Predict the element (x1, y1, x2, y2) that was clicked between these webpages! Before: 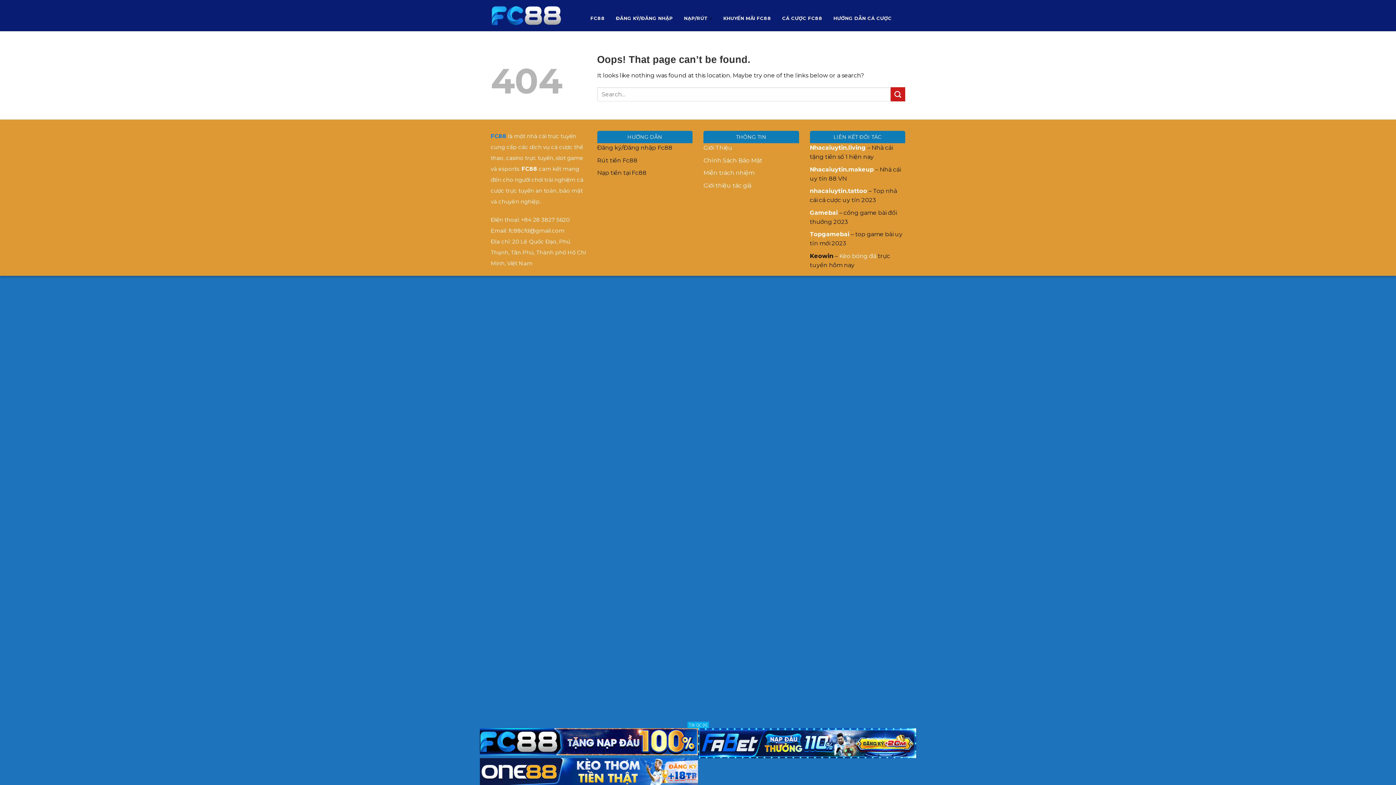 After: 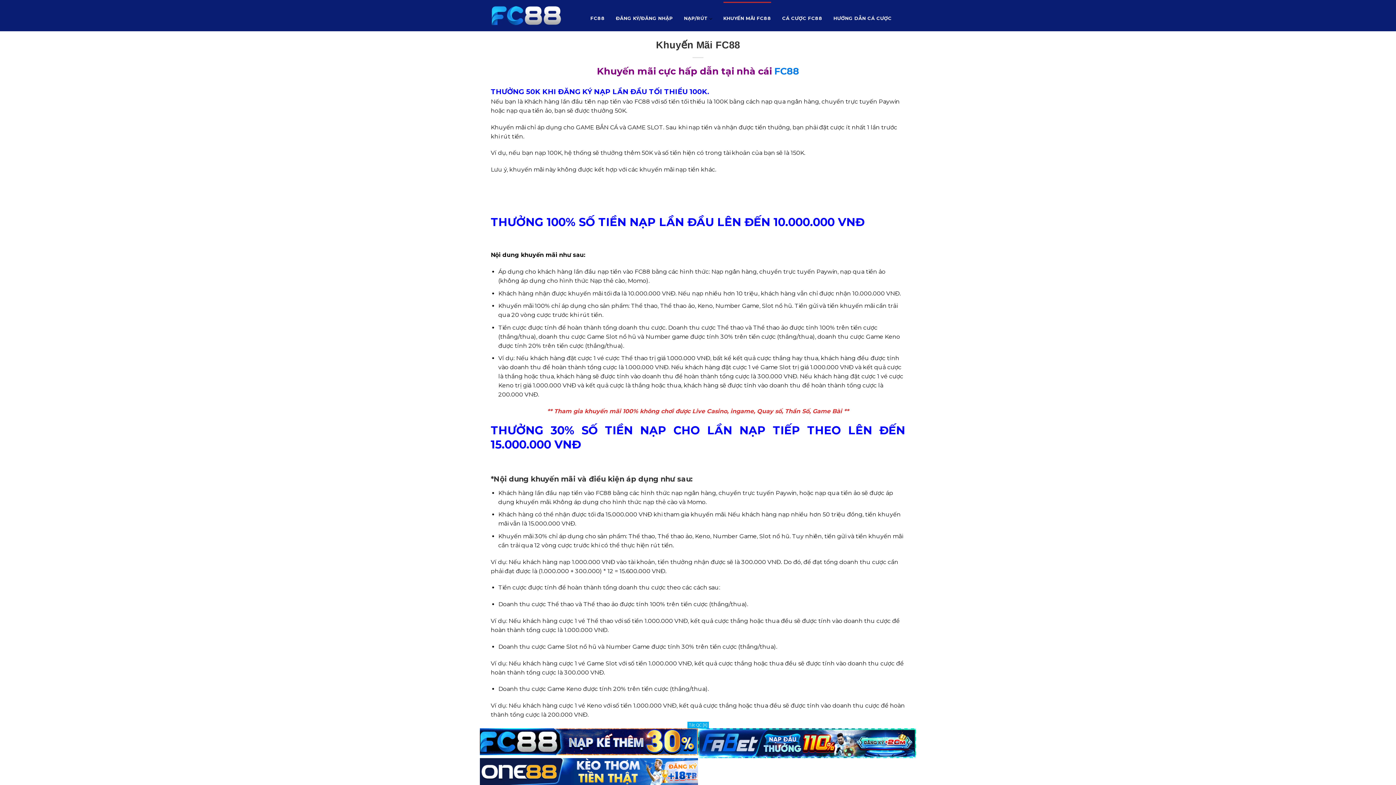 Action: bbox: (723, 7, 771, 29) label: KHUYẾN MÃI FC88